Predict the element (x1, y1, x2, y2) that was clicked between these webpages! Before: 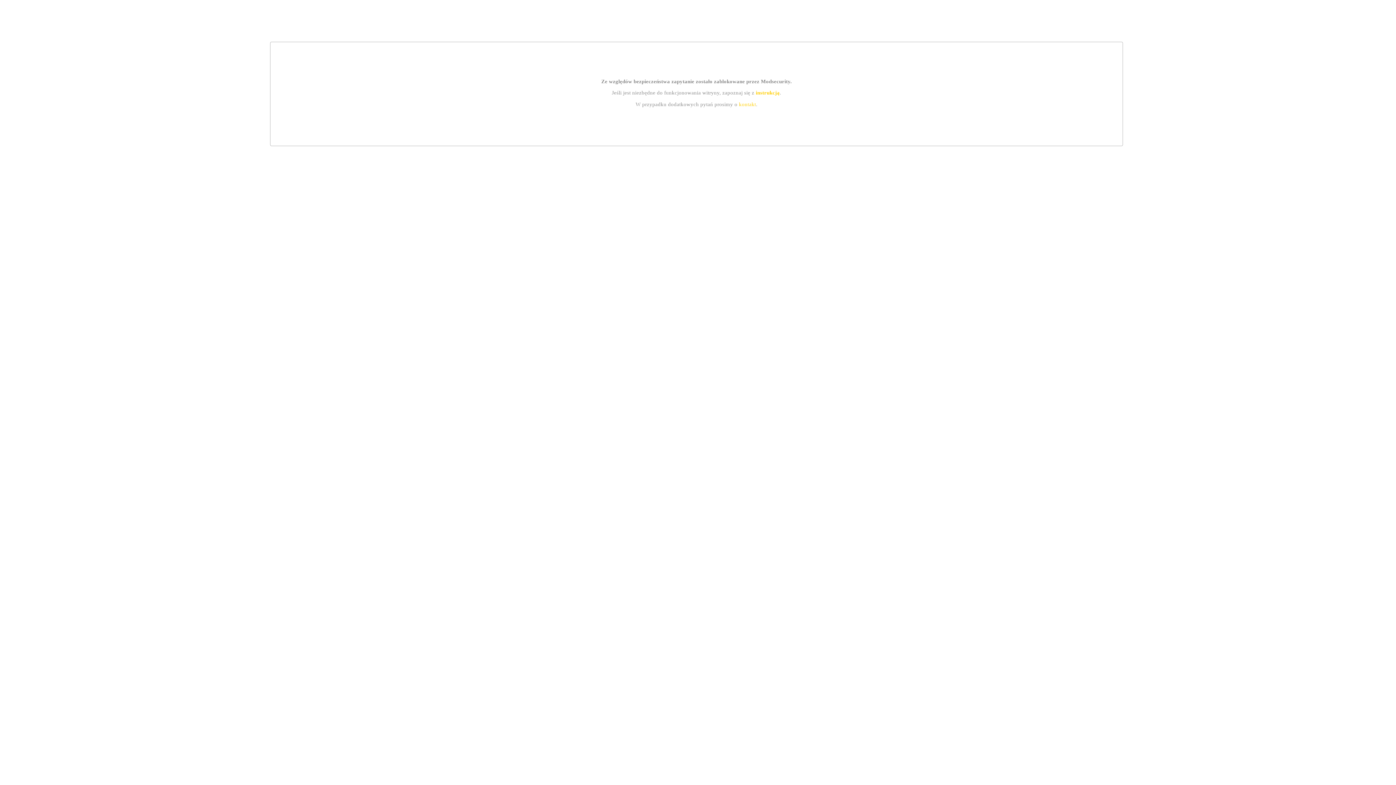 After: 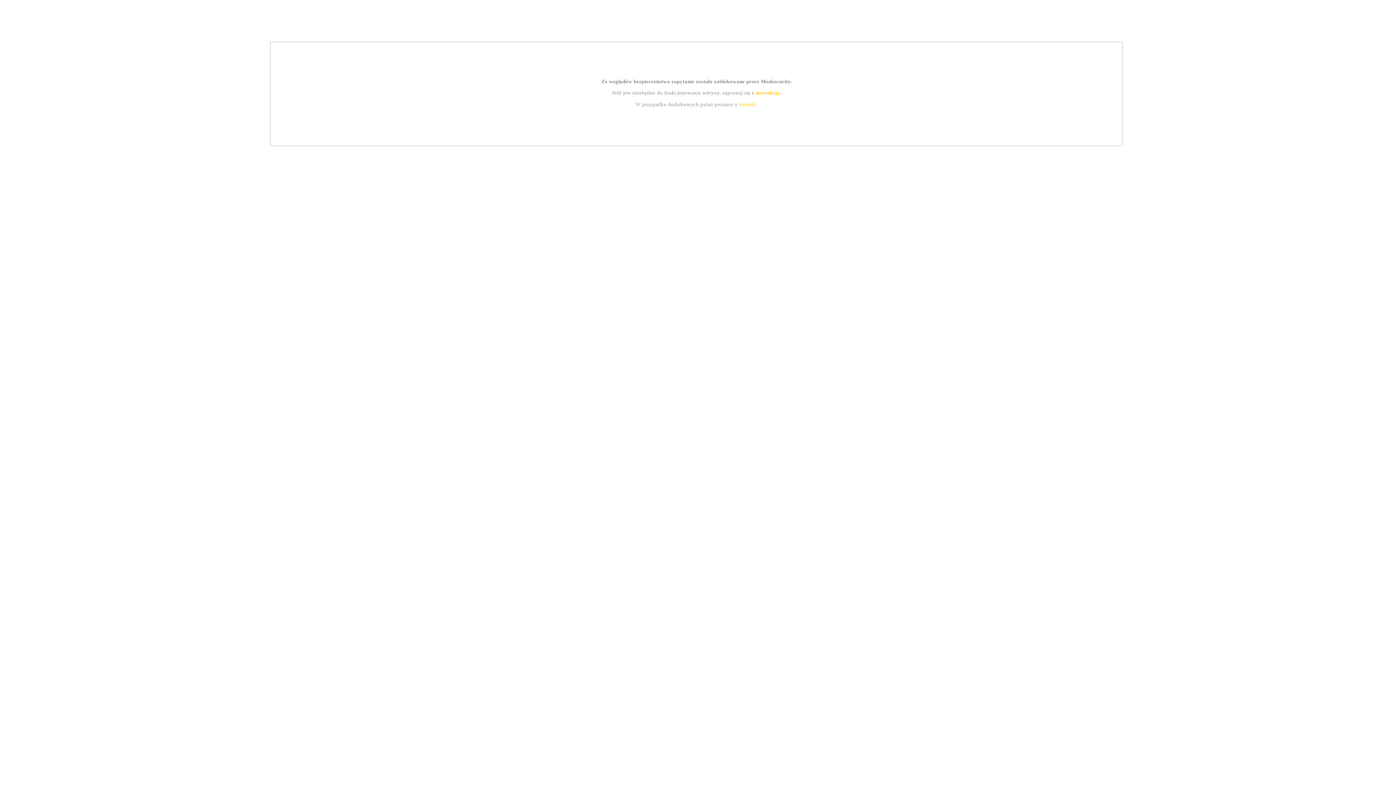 Action: label: kontakt bbox: (739, 101, 756, 107)